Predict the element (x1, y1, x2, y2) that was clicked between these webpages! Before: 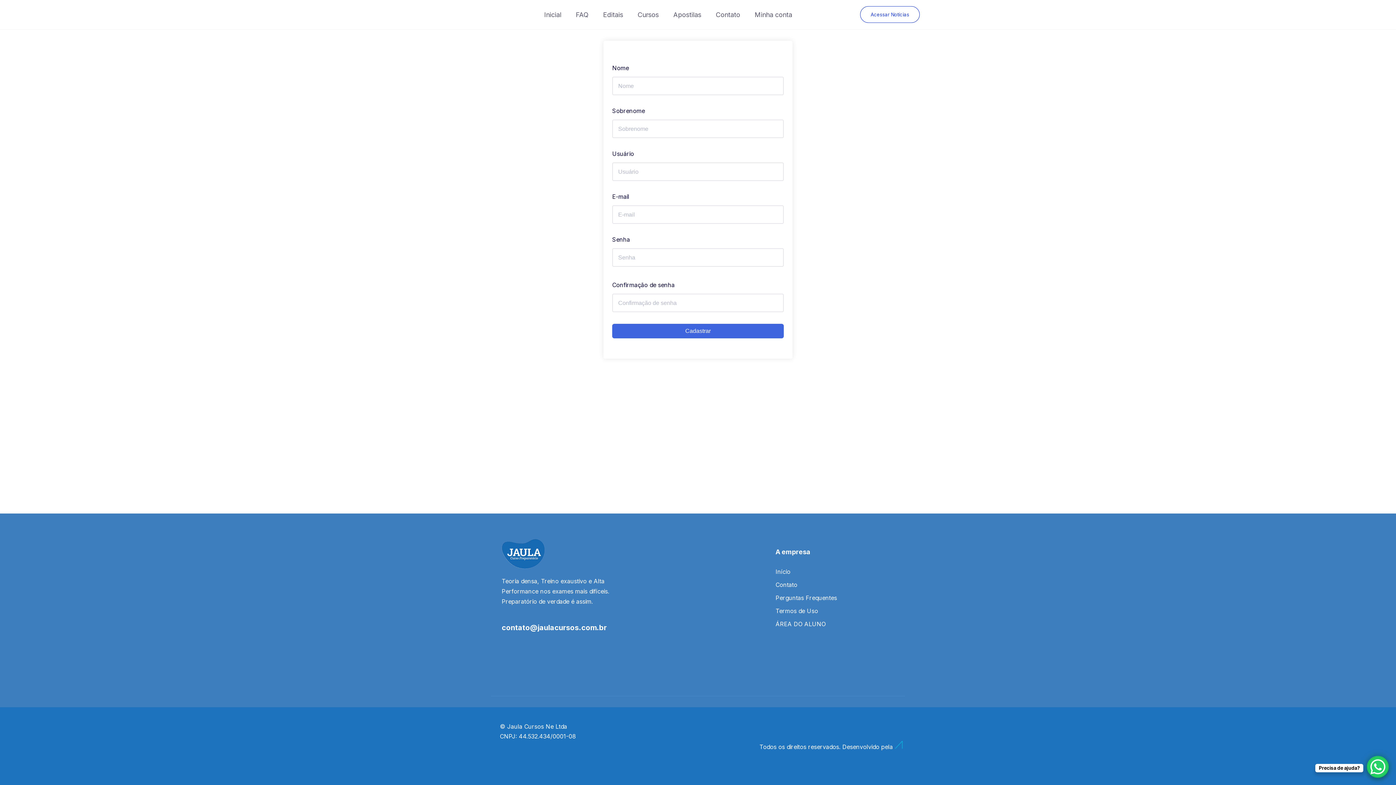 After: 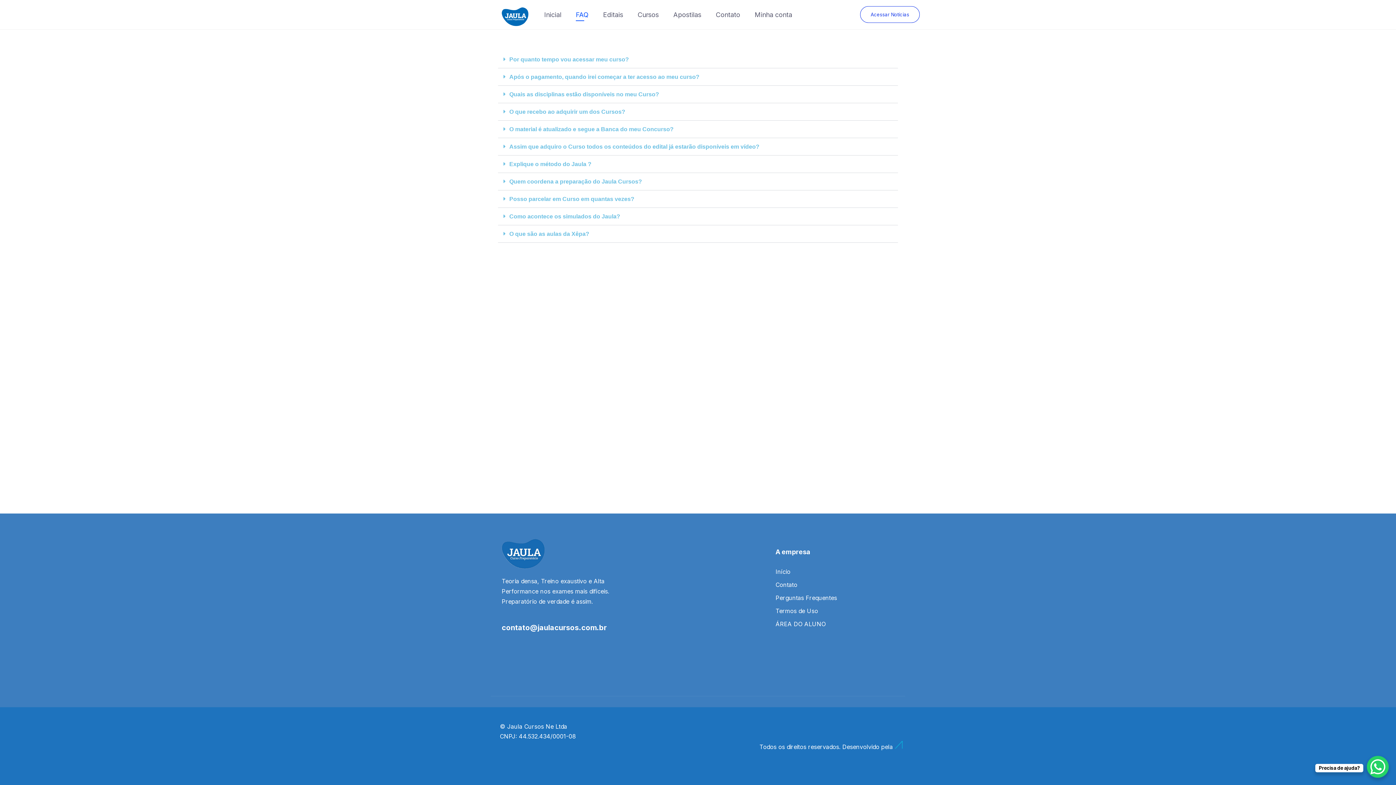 Action: bbox: (775, 594, 837, 601) label: Perguntas Frequentes